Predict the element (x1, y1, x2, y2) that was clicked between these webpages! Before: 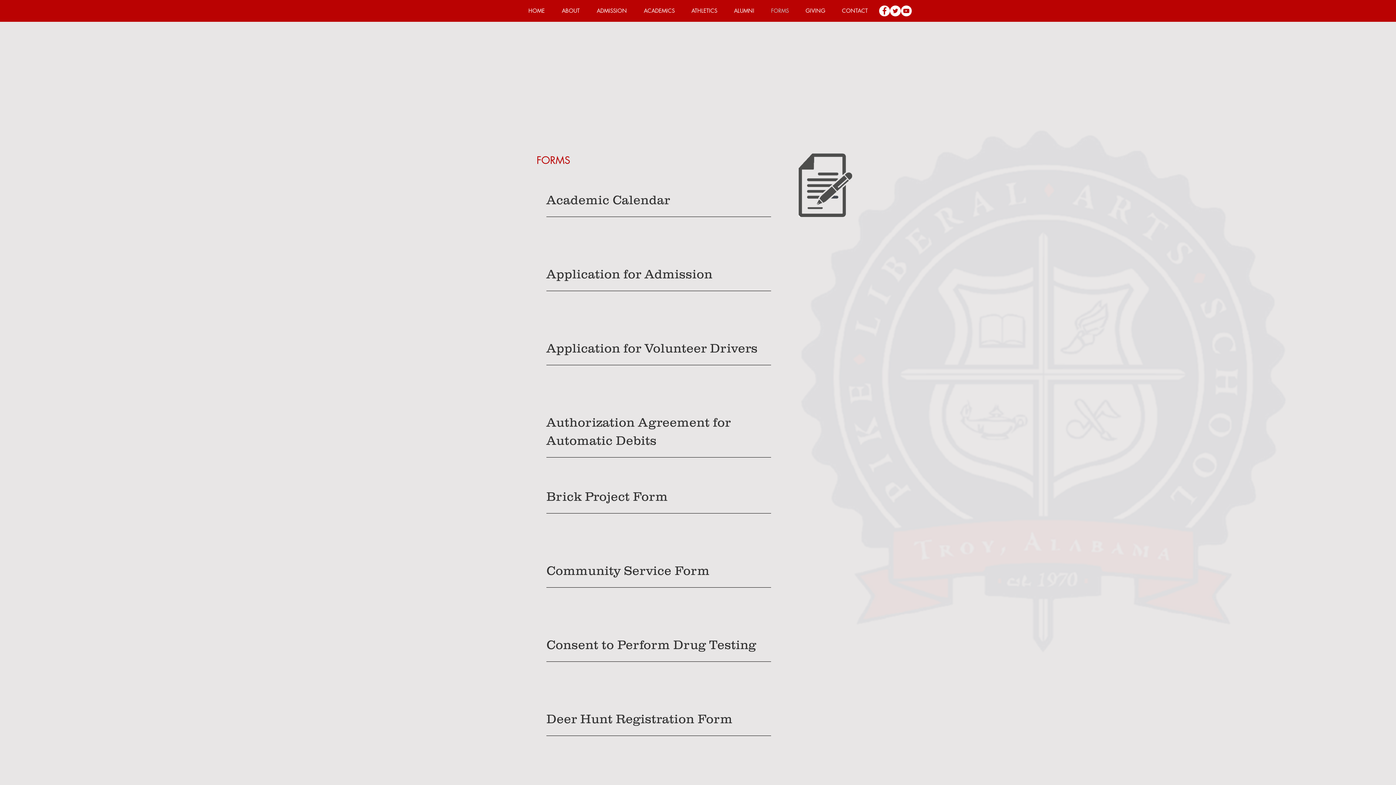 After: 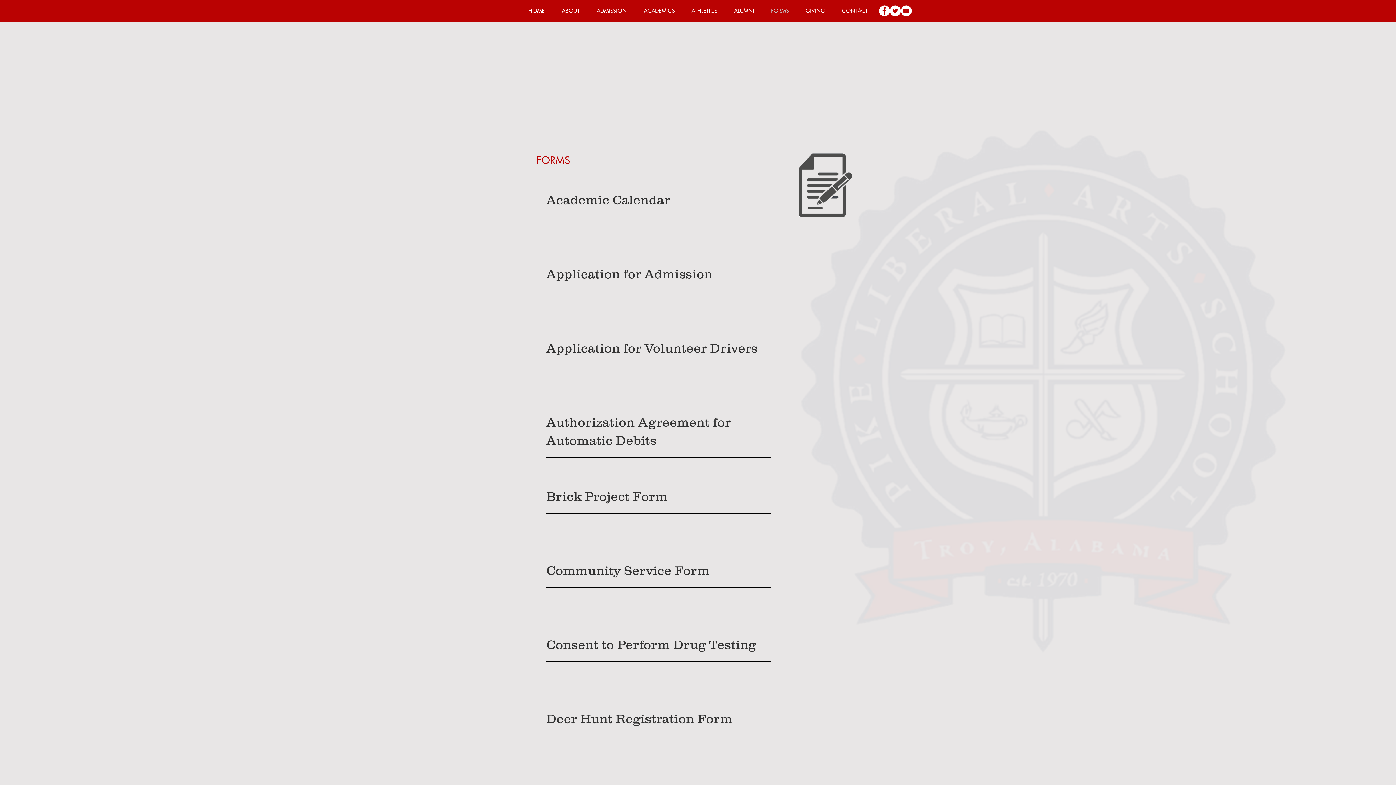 Action: label: Application for Volunteer Drivers  bbox: (546, 341, 761, 355)